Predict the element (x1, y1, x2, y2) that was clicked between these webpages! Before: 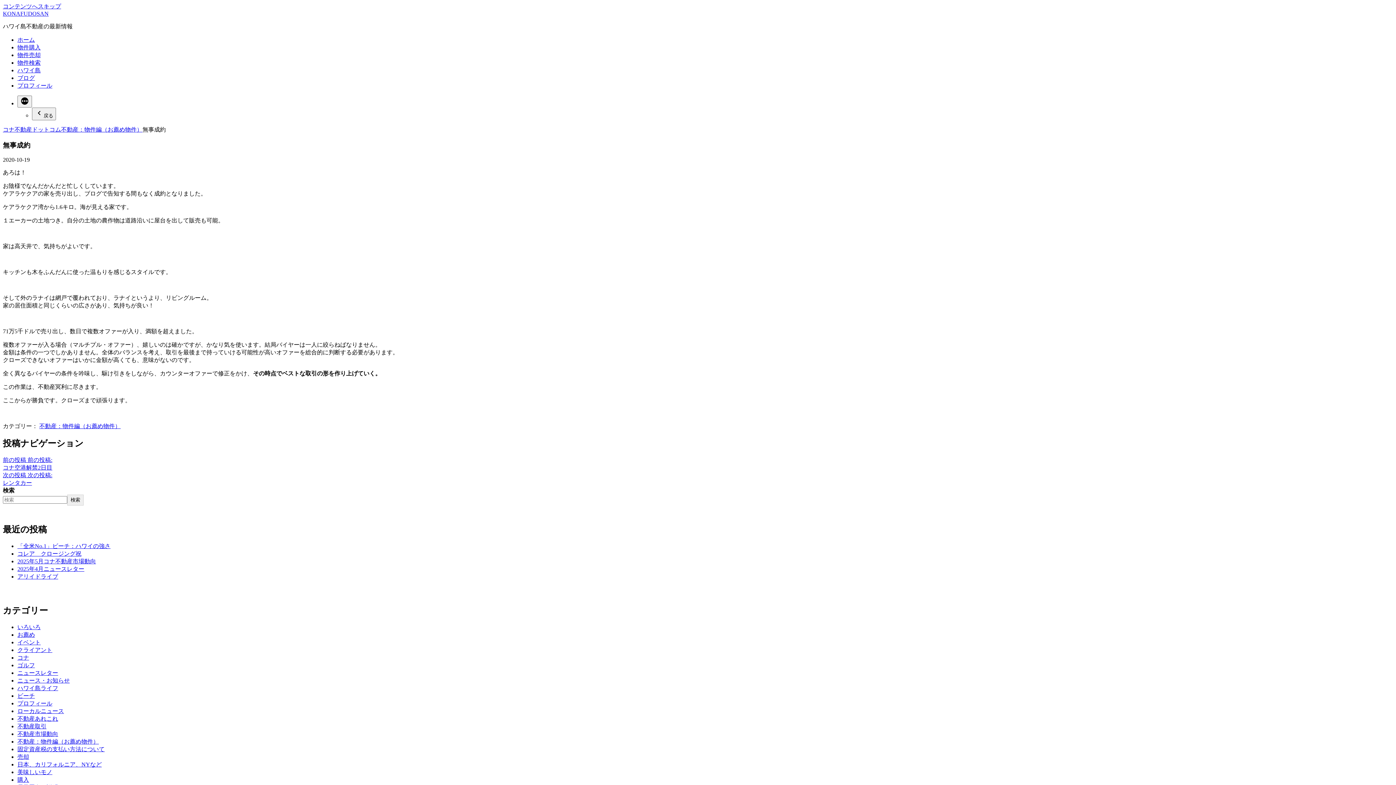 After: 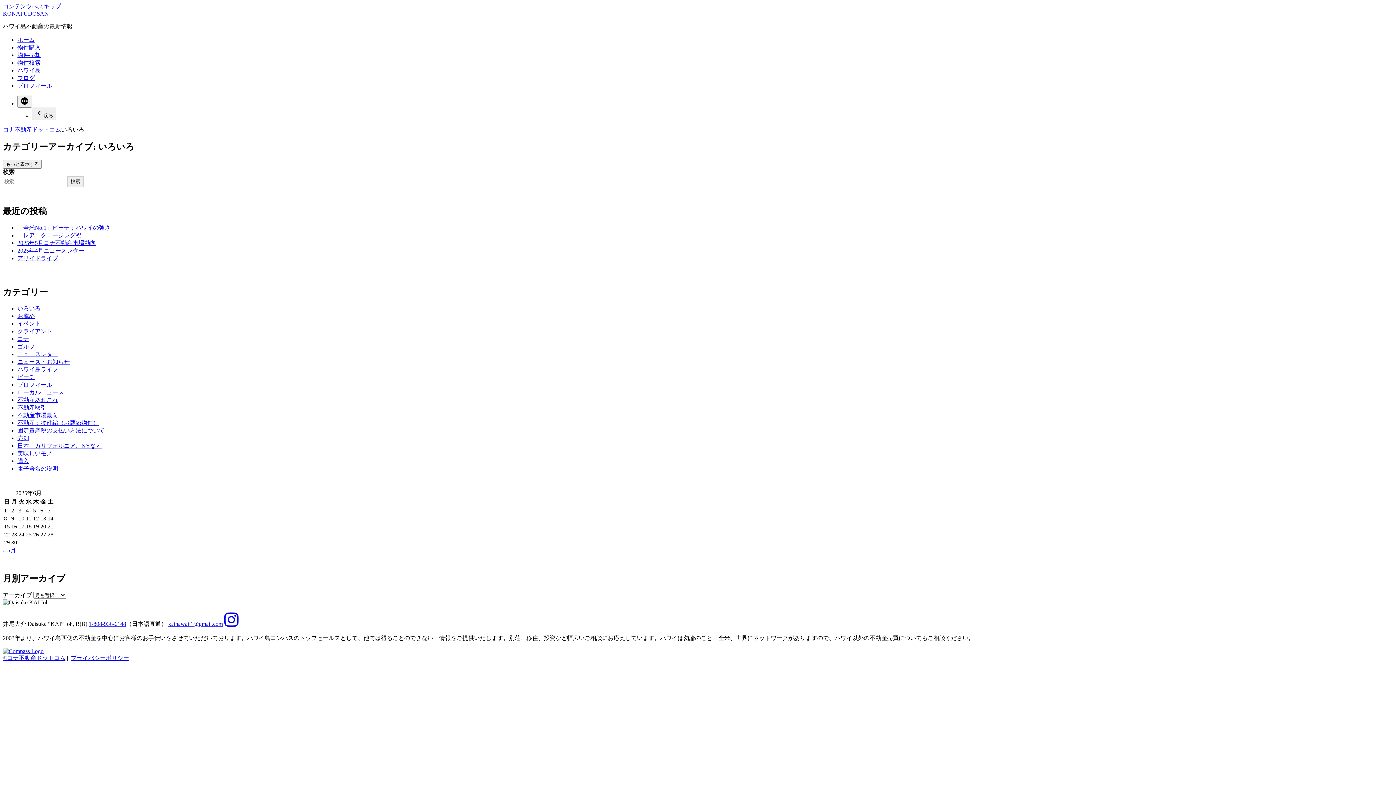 Action: bbox: (17, 624, 40, 630) label: いろいろ